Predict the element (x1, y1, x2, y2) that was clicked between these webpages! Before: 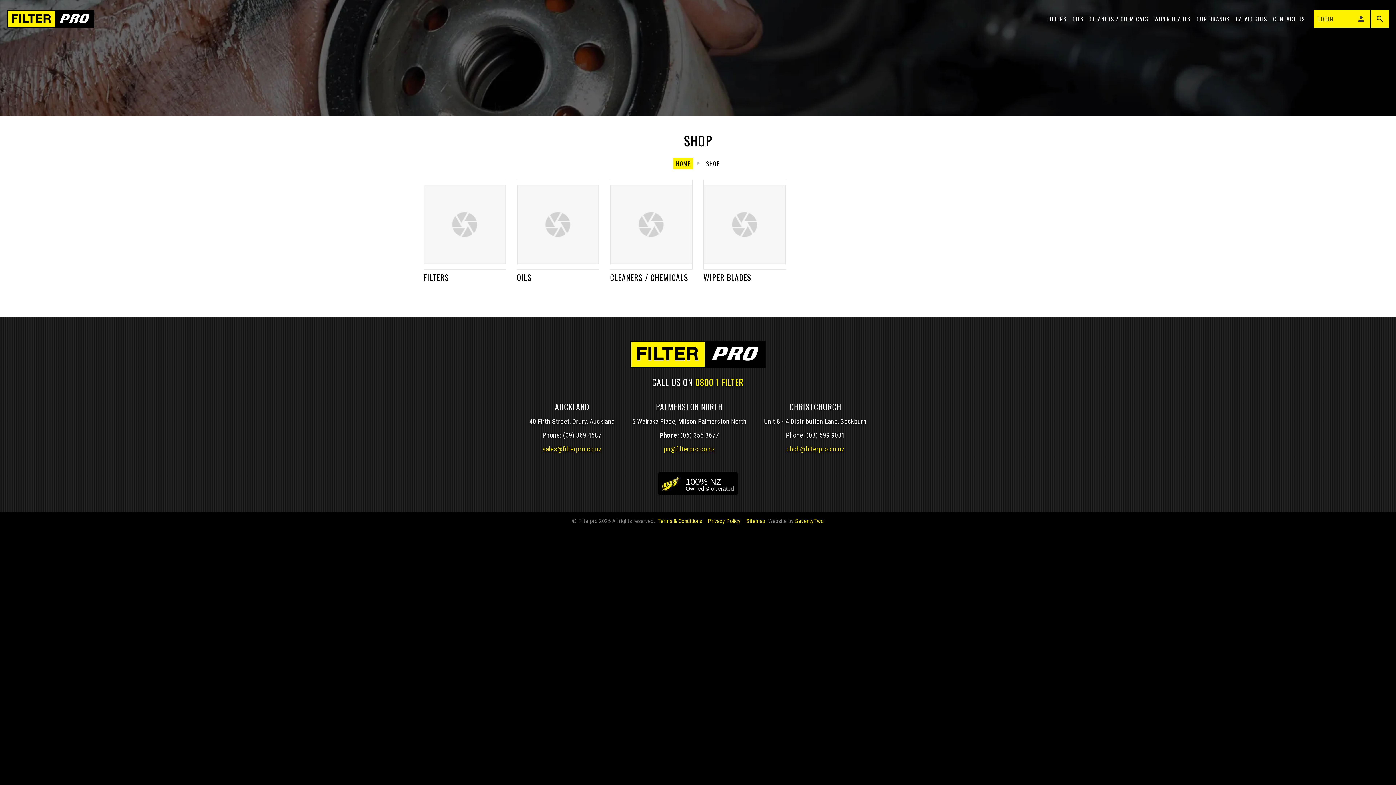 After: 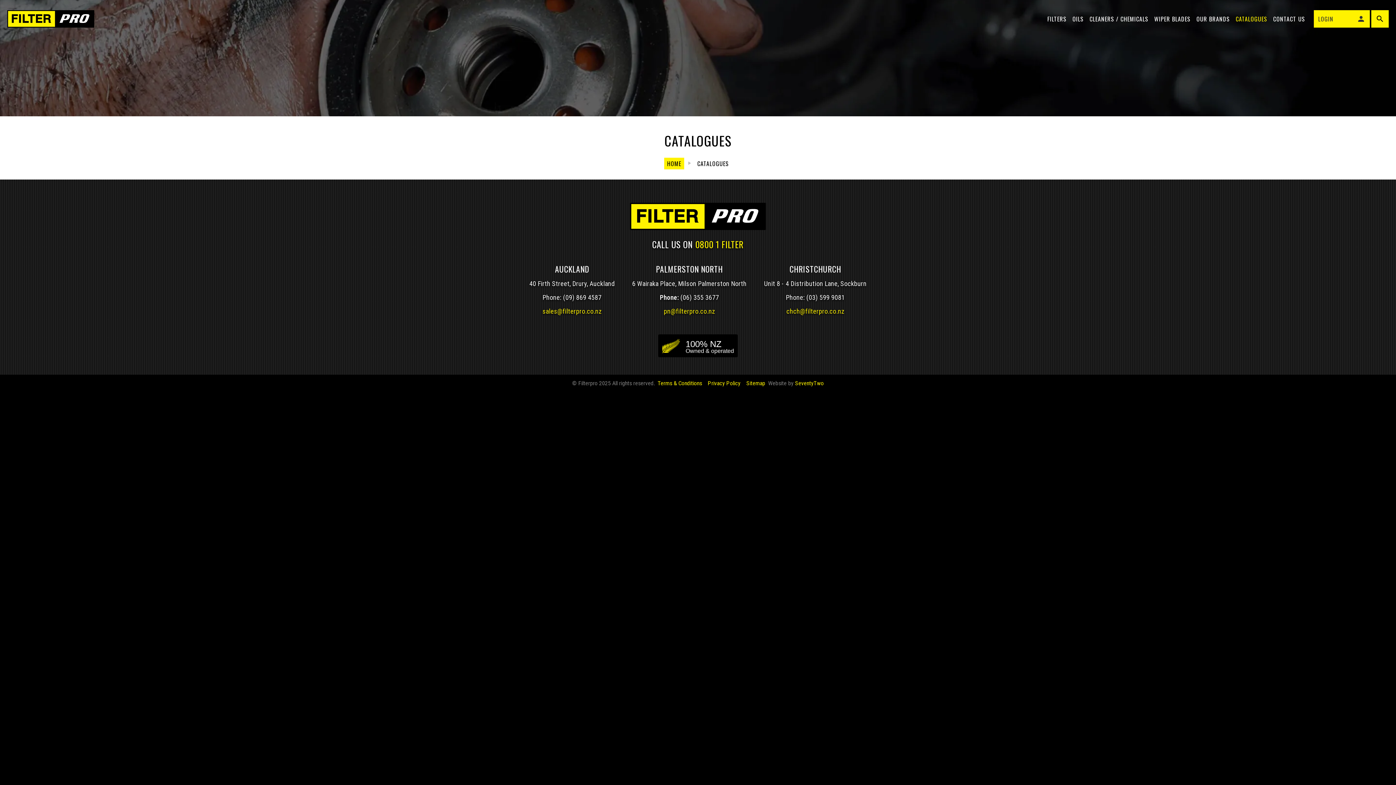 Action: bbox: (1233, 10, 1270, 27) label: CATALOGUES